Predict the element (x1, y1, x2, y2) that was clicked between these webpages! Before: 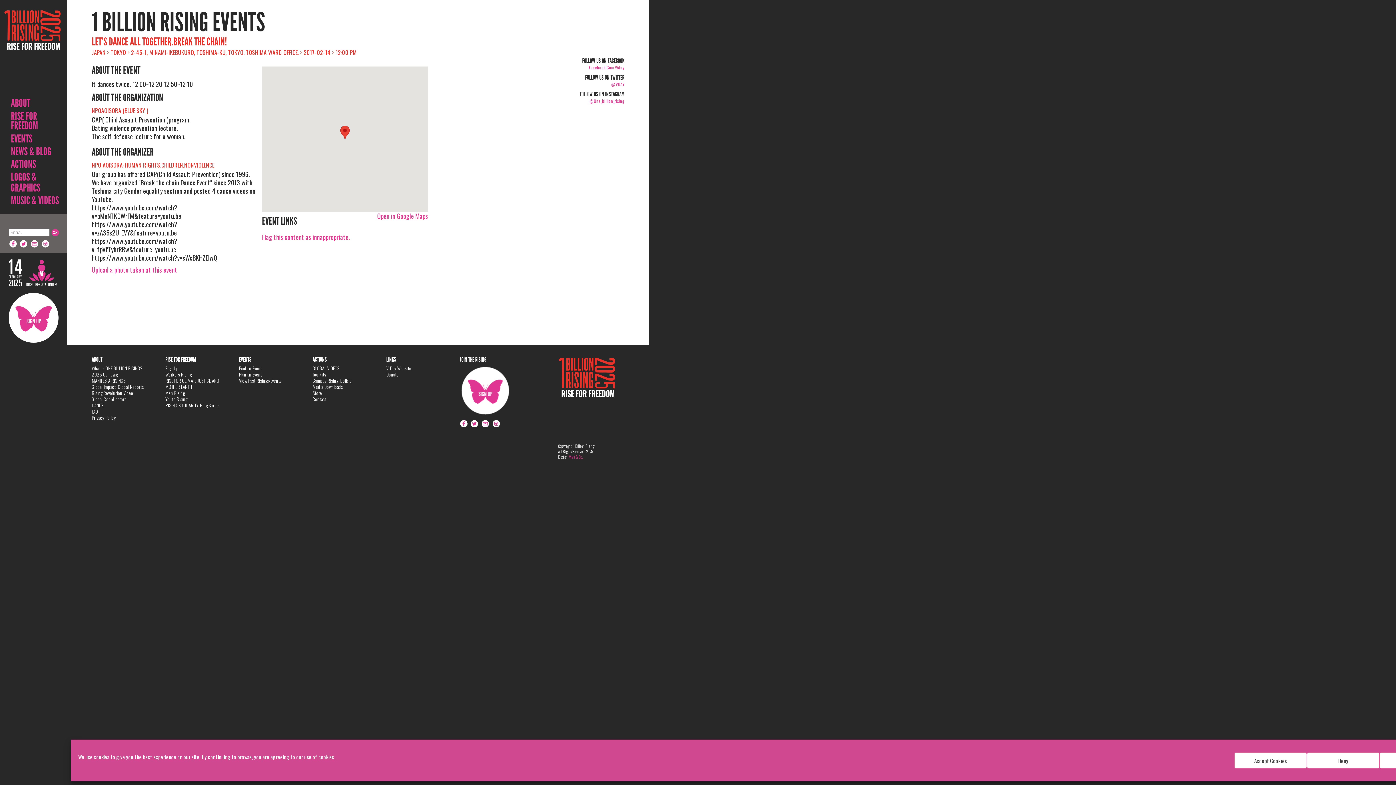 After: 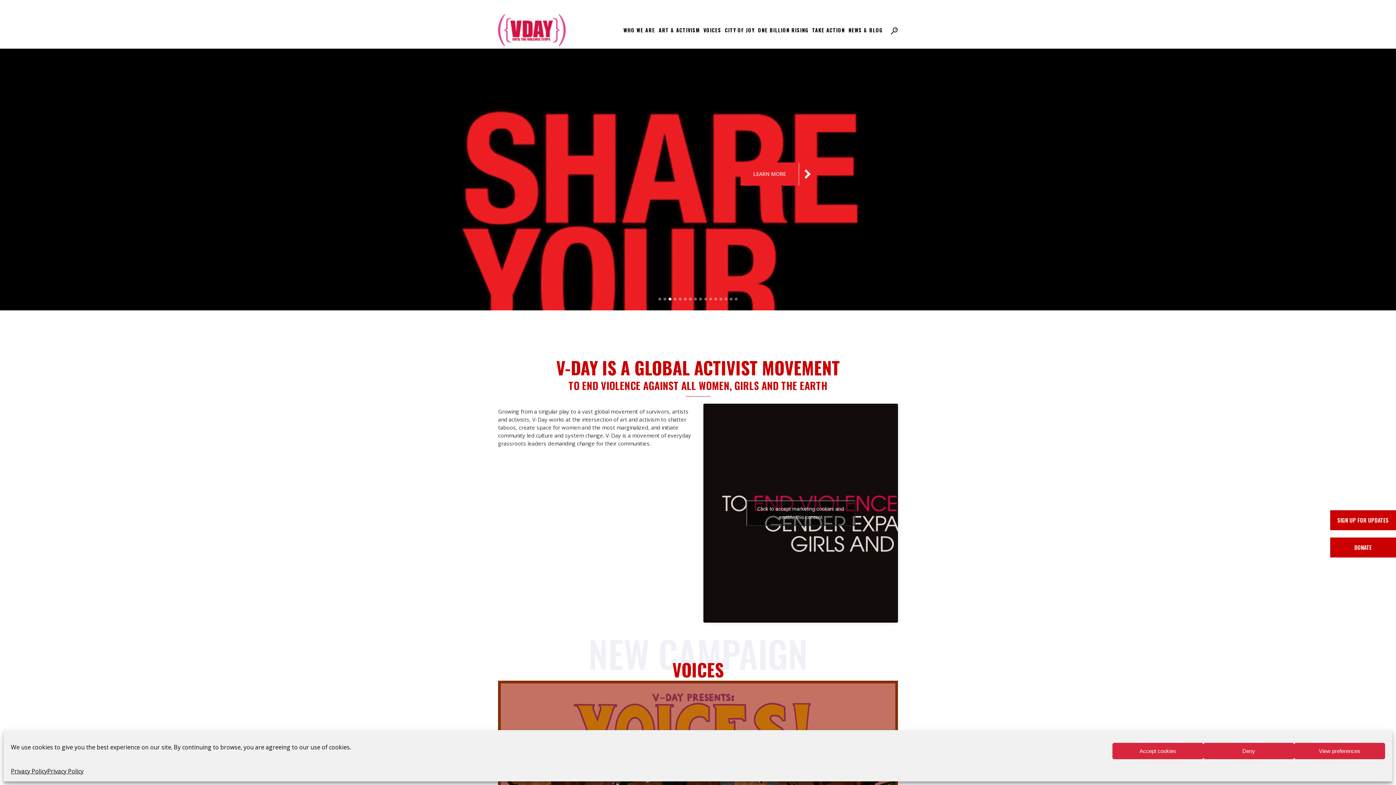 Action: bbox: (386, 364, 411, 371) label: V-Day Website